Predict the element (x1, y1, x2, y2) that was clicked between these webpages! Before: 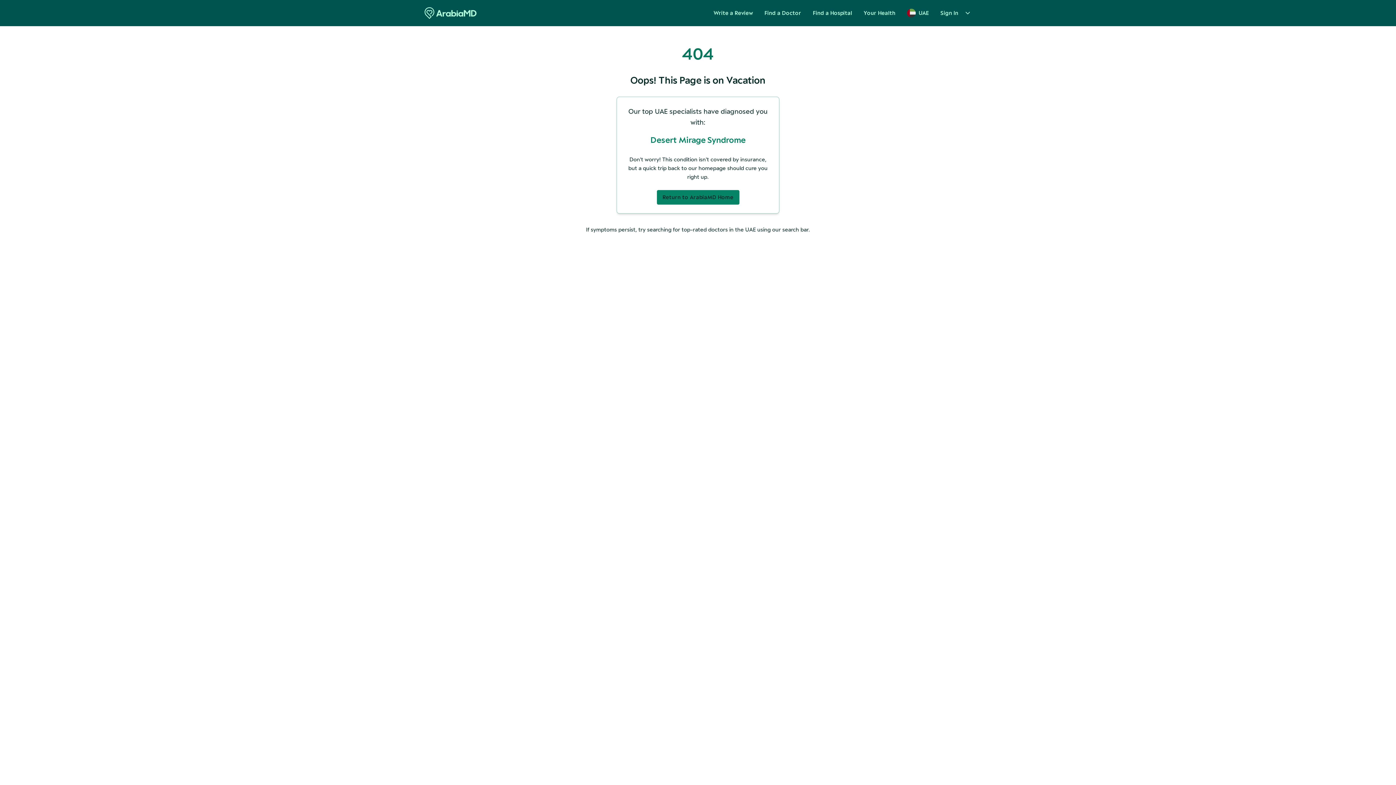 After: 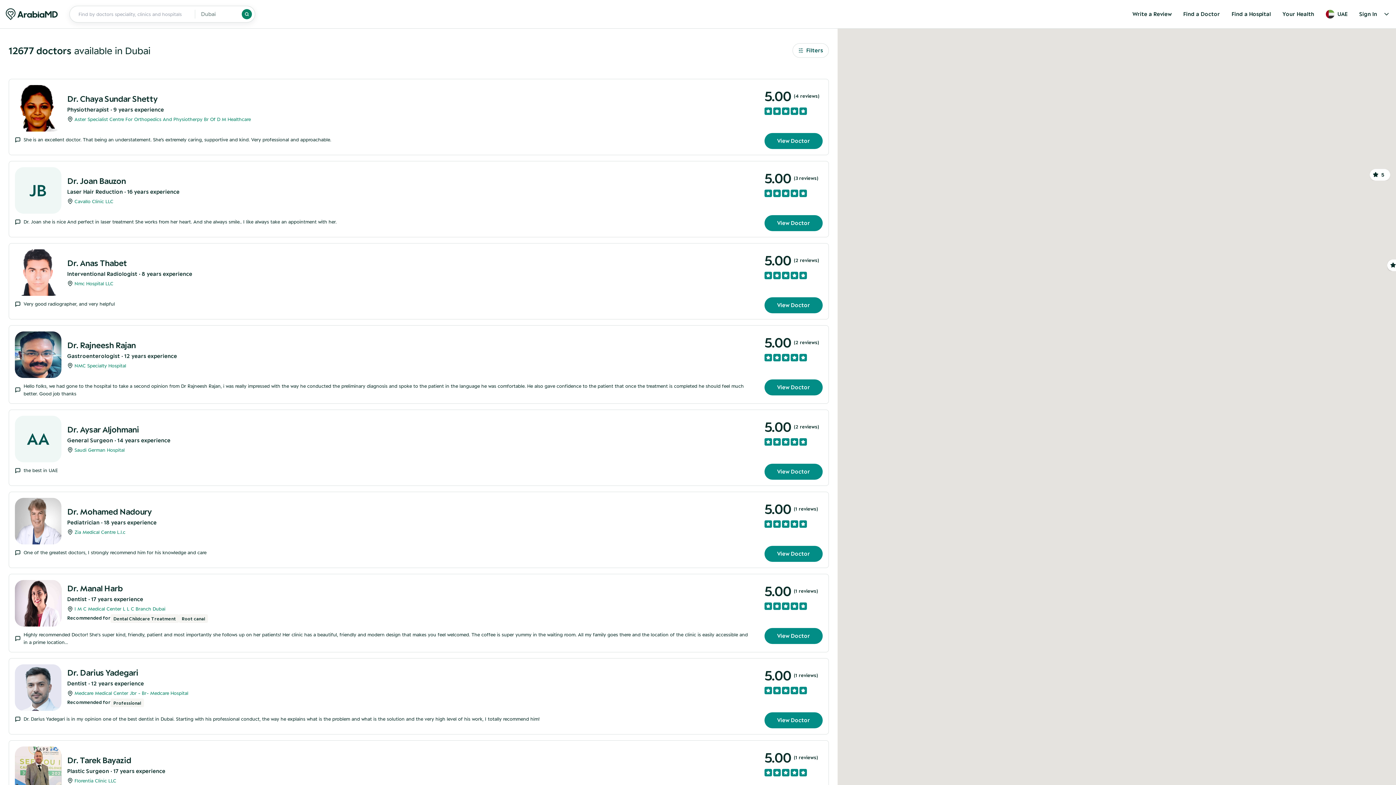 Action: bbox: (758, 5, 807, 20) label: Find a Doctor